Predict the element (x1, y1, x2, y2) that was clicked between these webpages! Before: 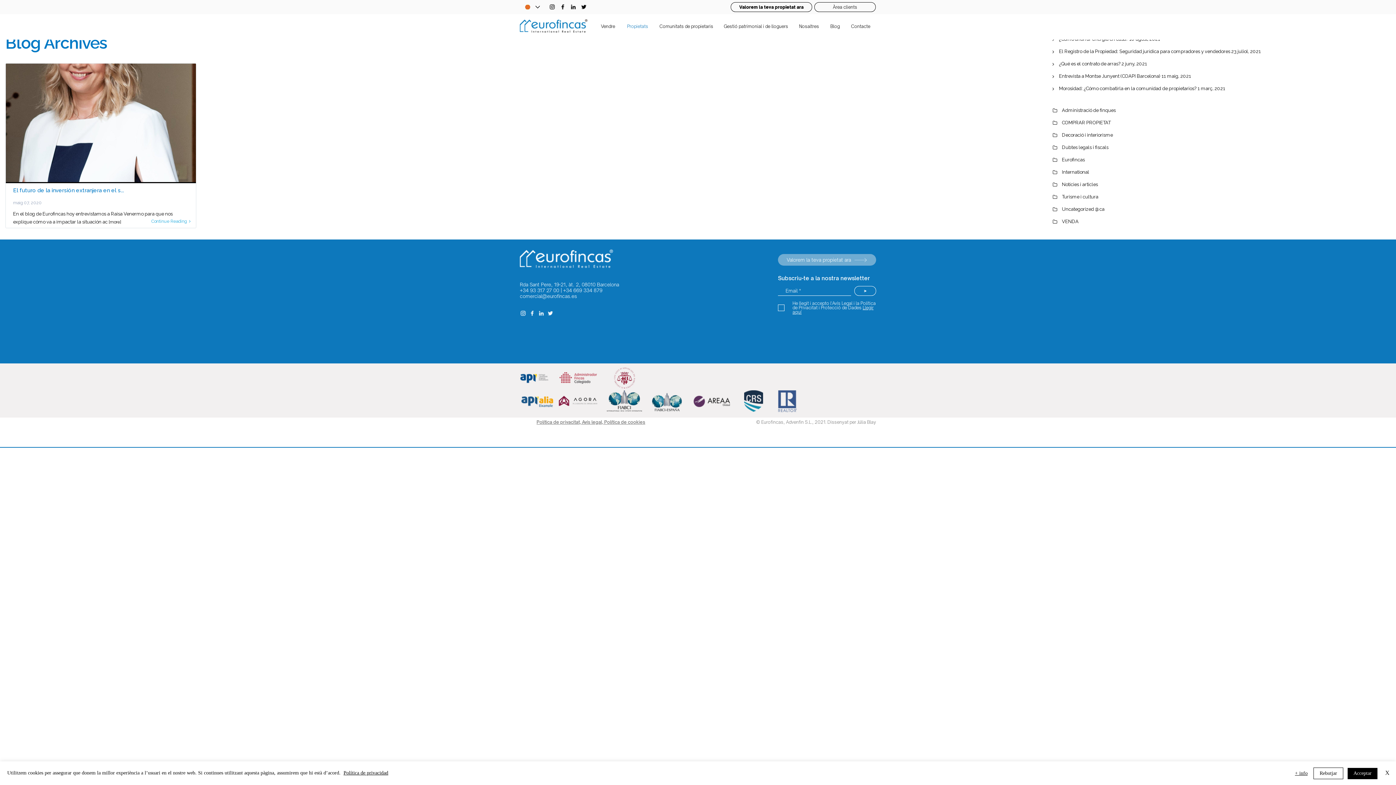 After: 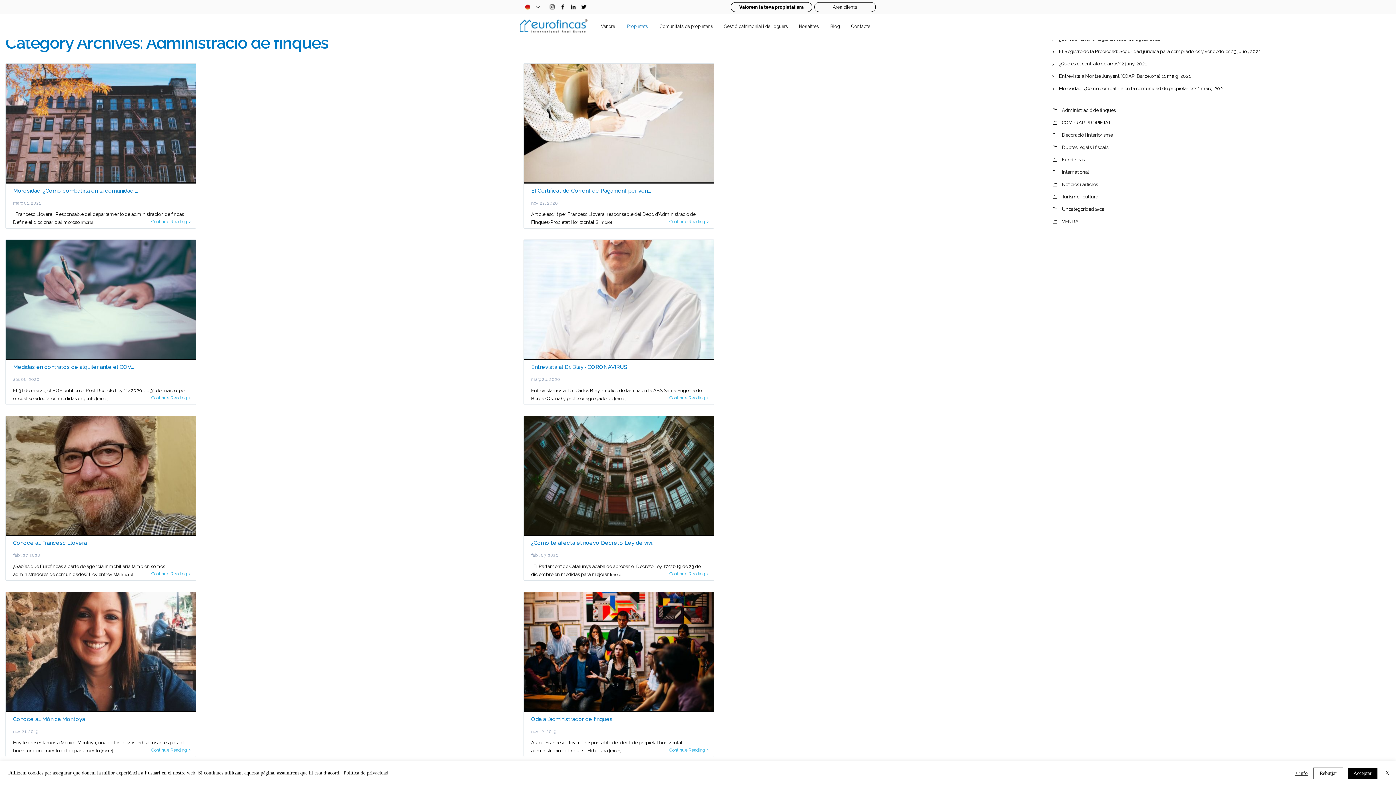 Action: label: Administració de finques bbox: (1062, 107, 1116, 113)